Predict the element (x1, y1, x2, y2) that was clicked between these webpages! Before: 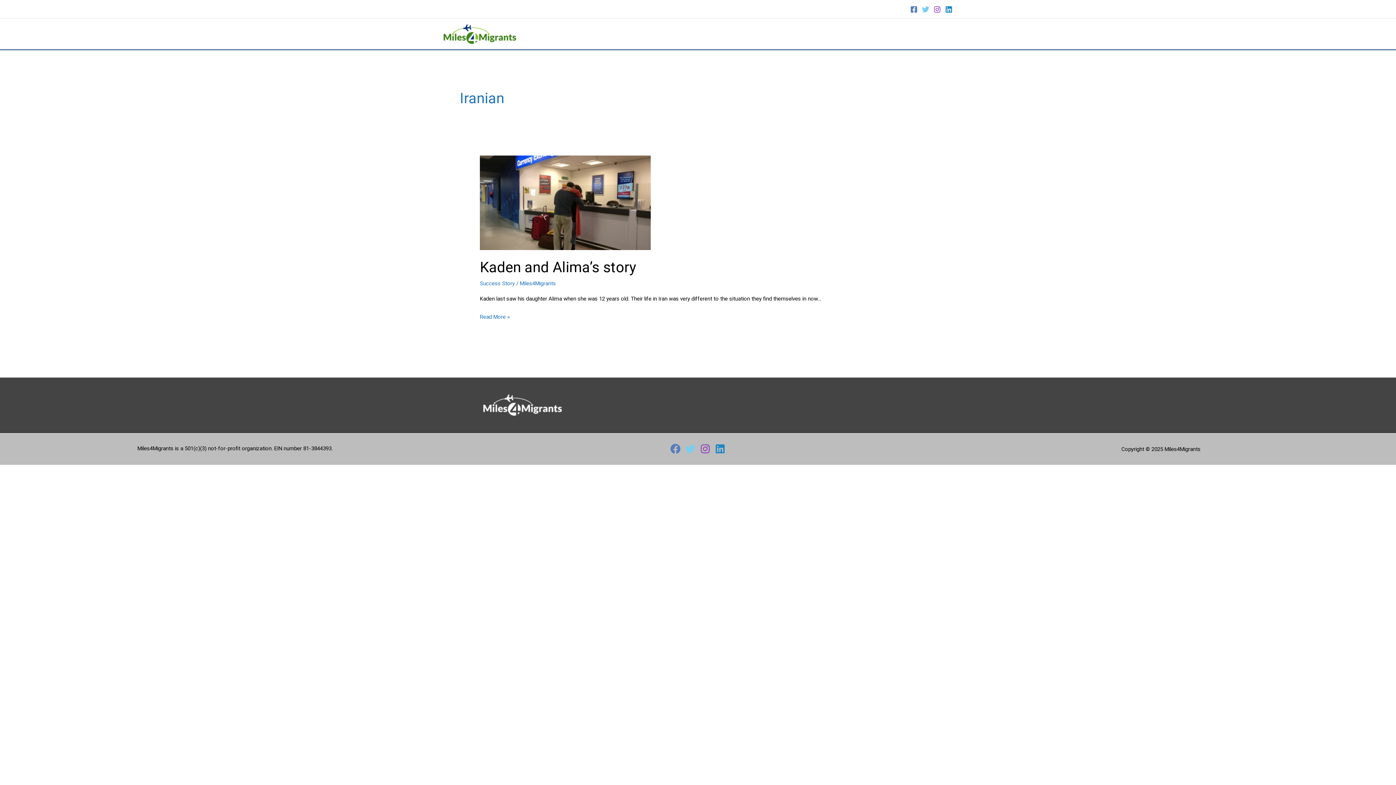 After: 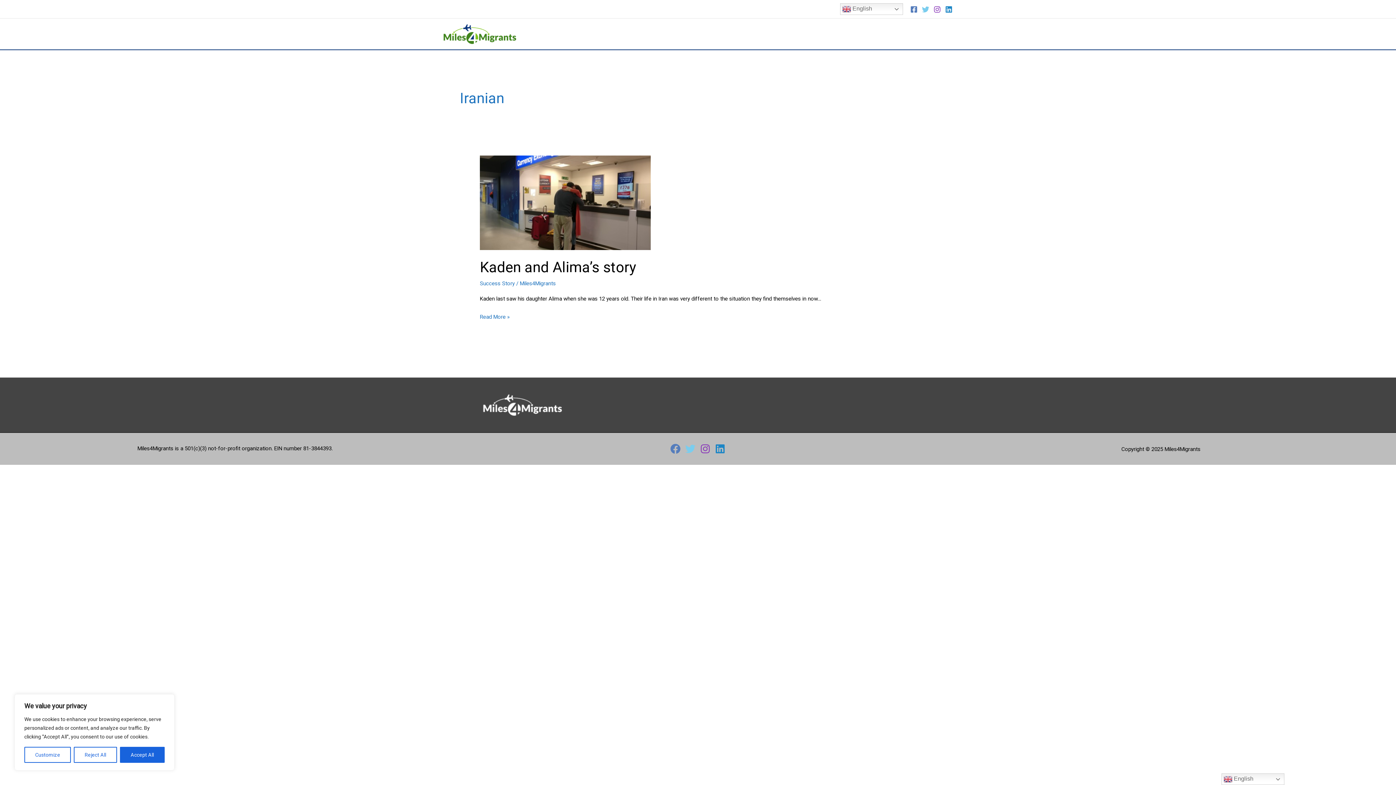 Action: bbox: (922, 5, 929, 12) label: Twitter